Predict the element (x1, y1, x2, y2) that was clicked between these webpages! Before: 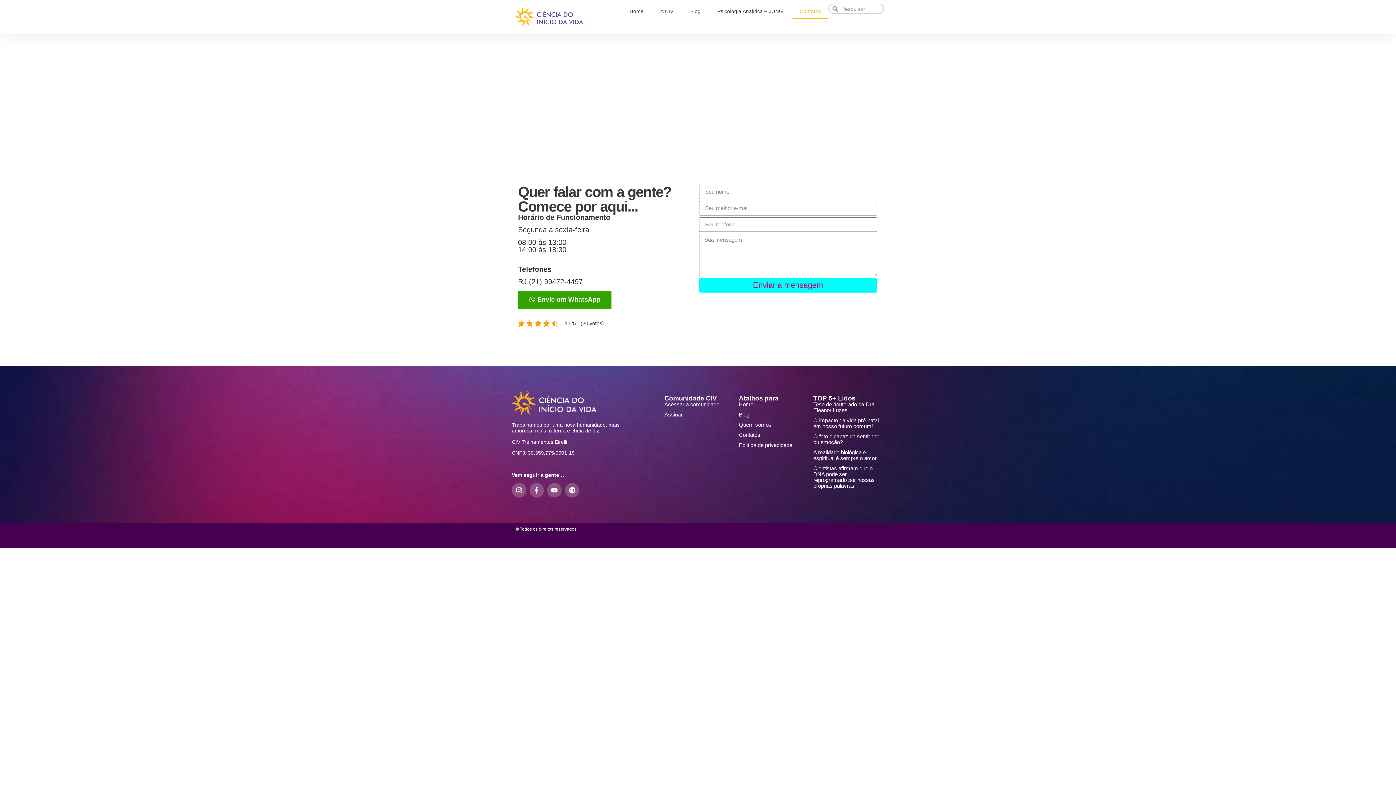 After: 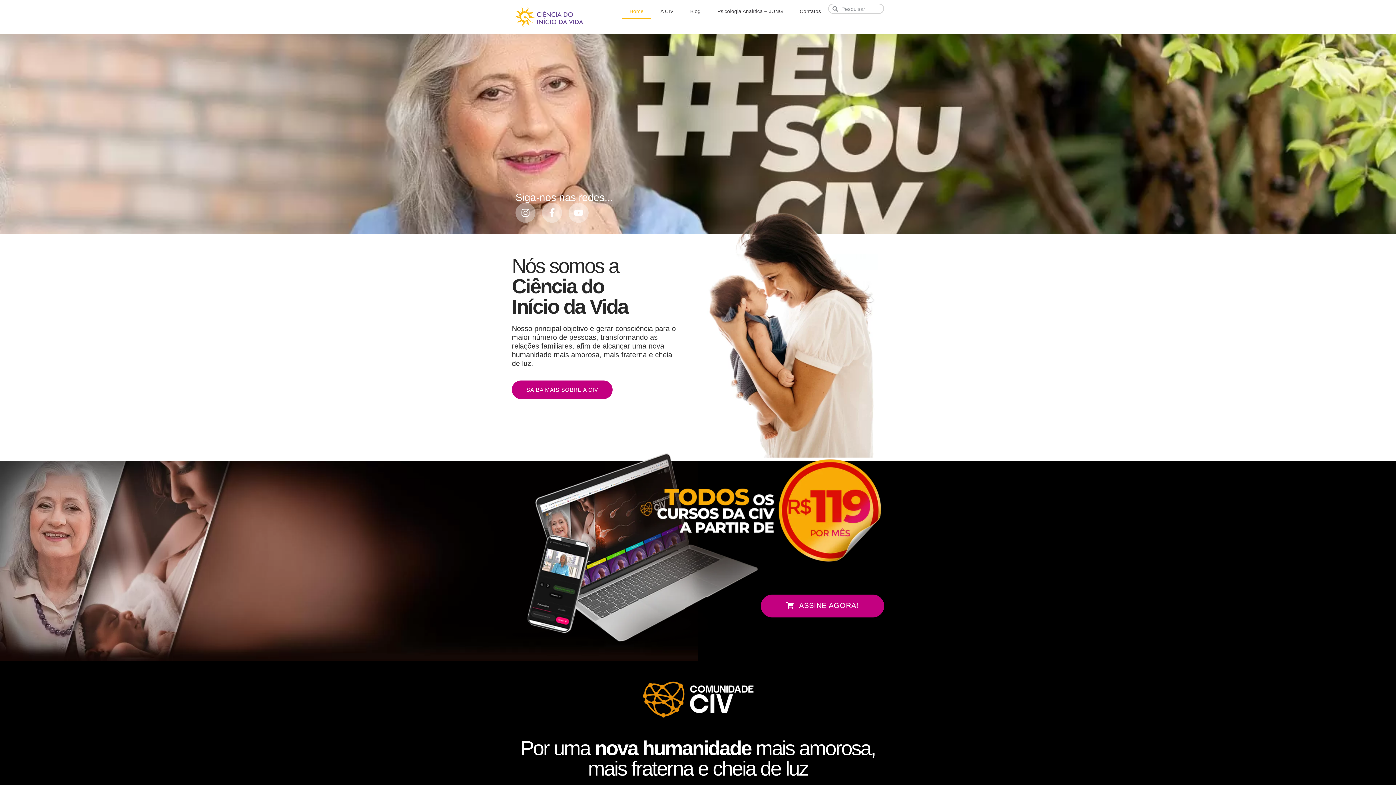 Action: bbox: (512, 391, 596, 415)